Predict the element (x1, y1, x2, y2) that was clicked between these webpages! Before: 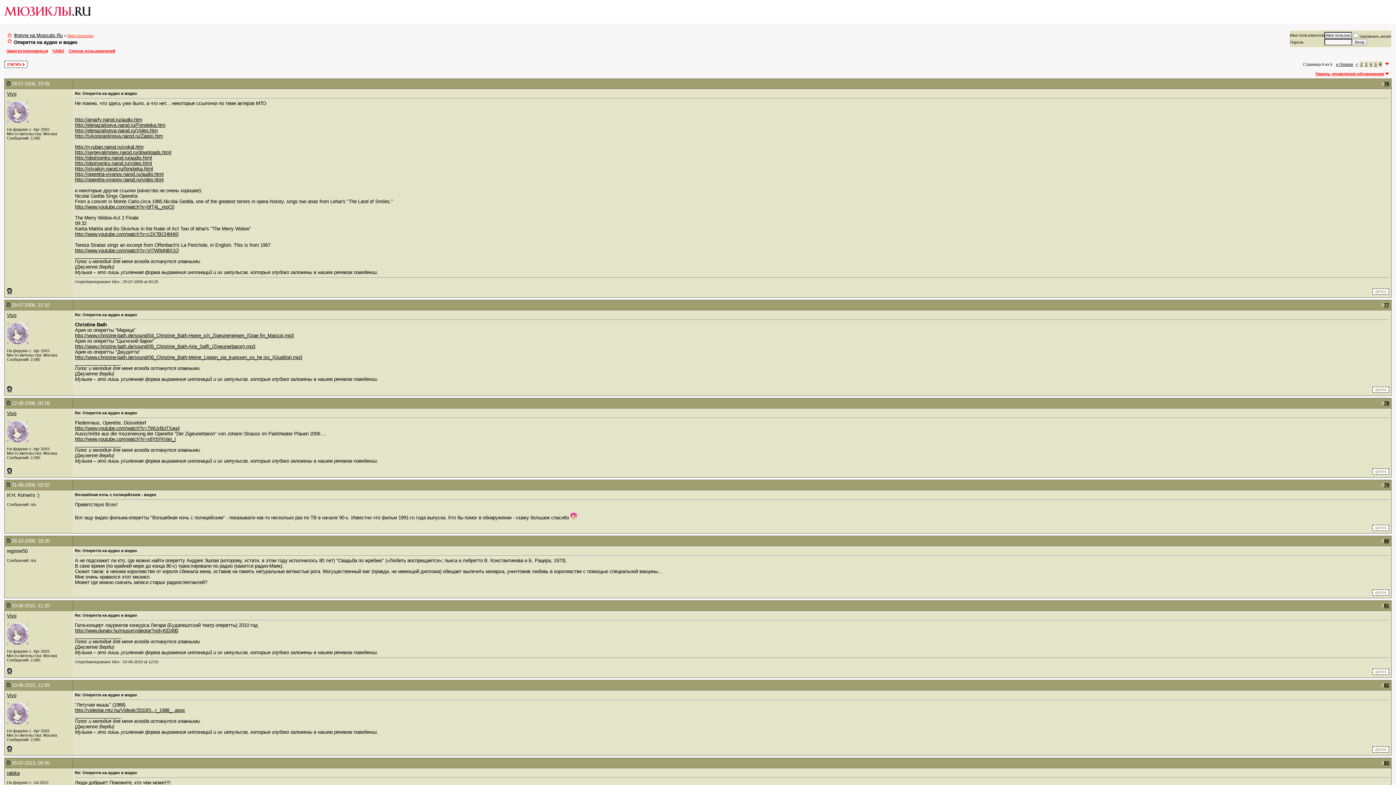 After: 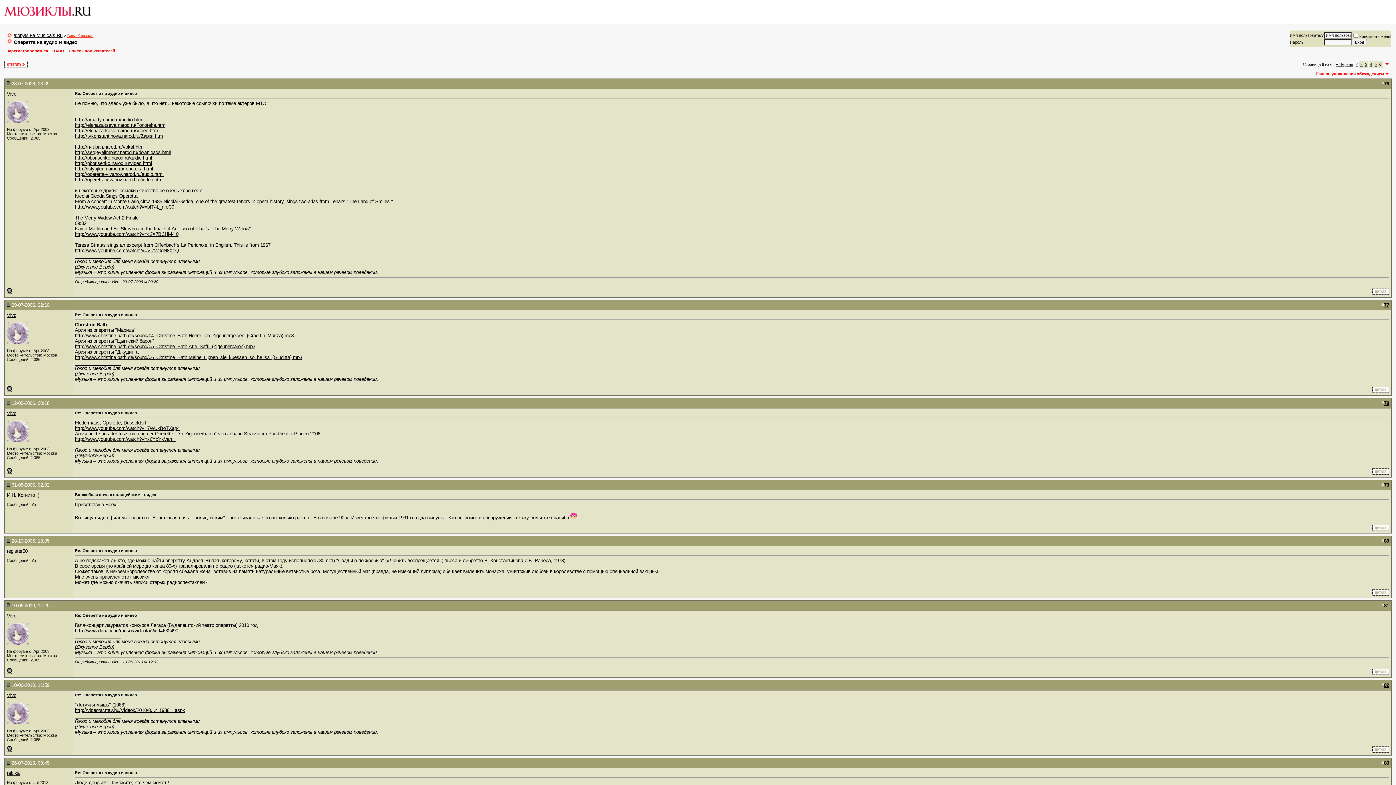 Action: bbox: (6, 302, 10, 308)